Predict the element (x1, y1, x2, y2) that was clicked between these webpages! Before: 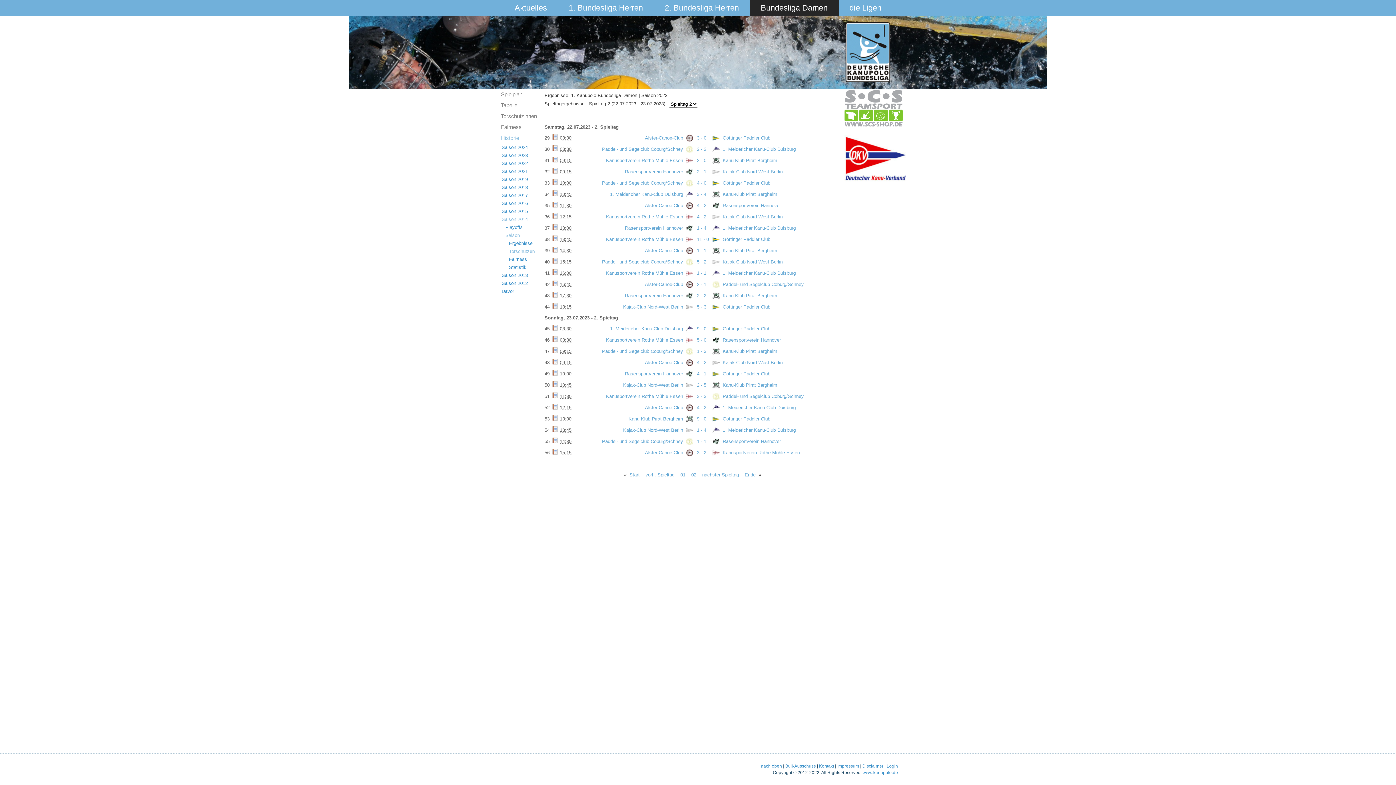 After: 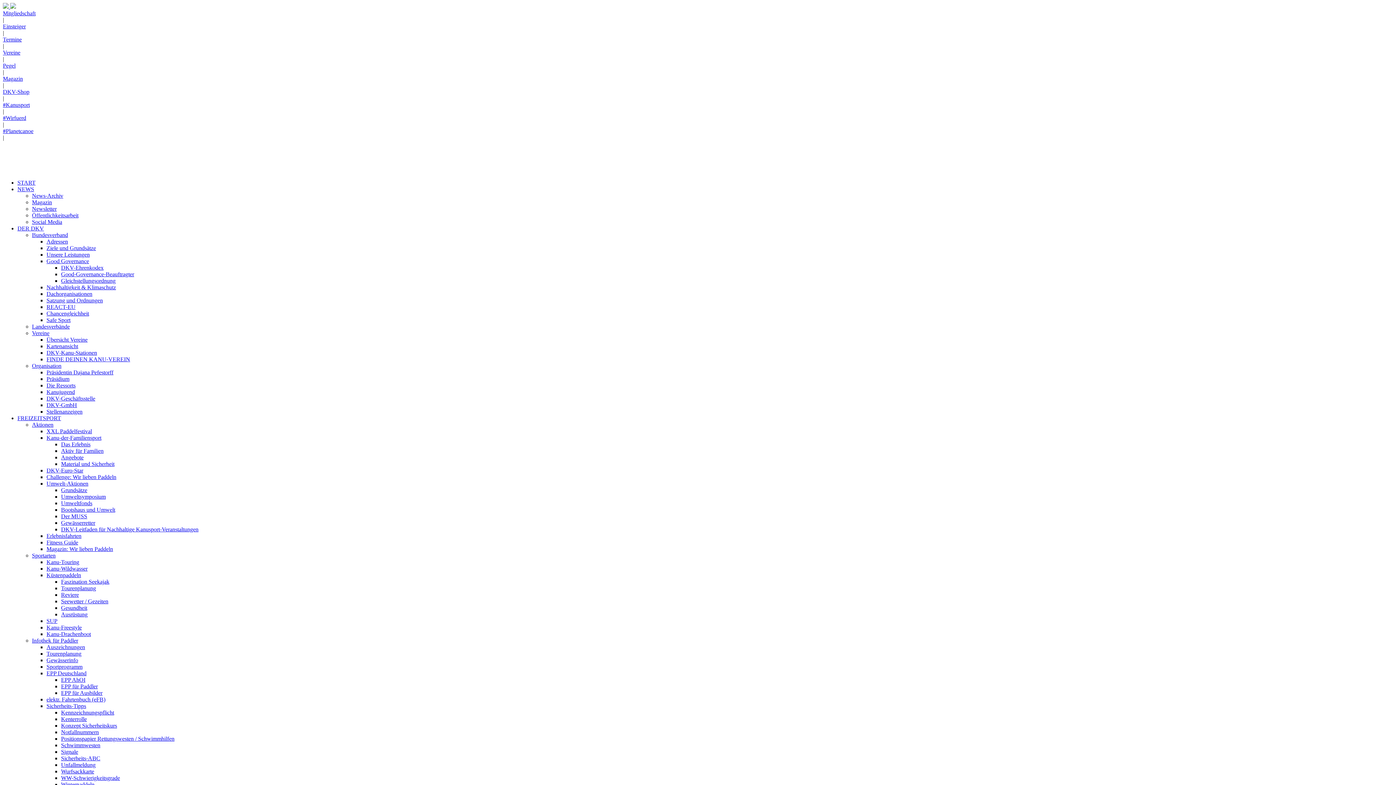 Action: bbox: (862, 770, 898, 775) label: www.kanupolo.de